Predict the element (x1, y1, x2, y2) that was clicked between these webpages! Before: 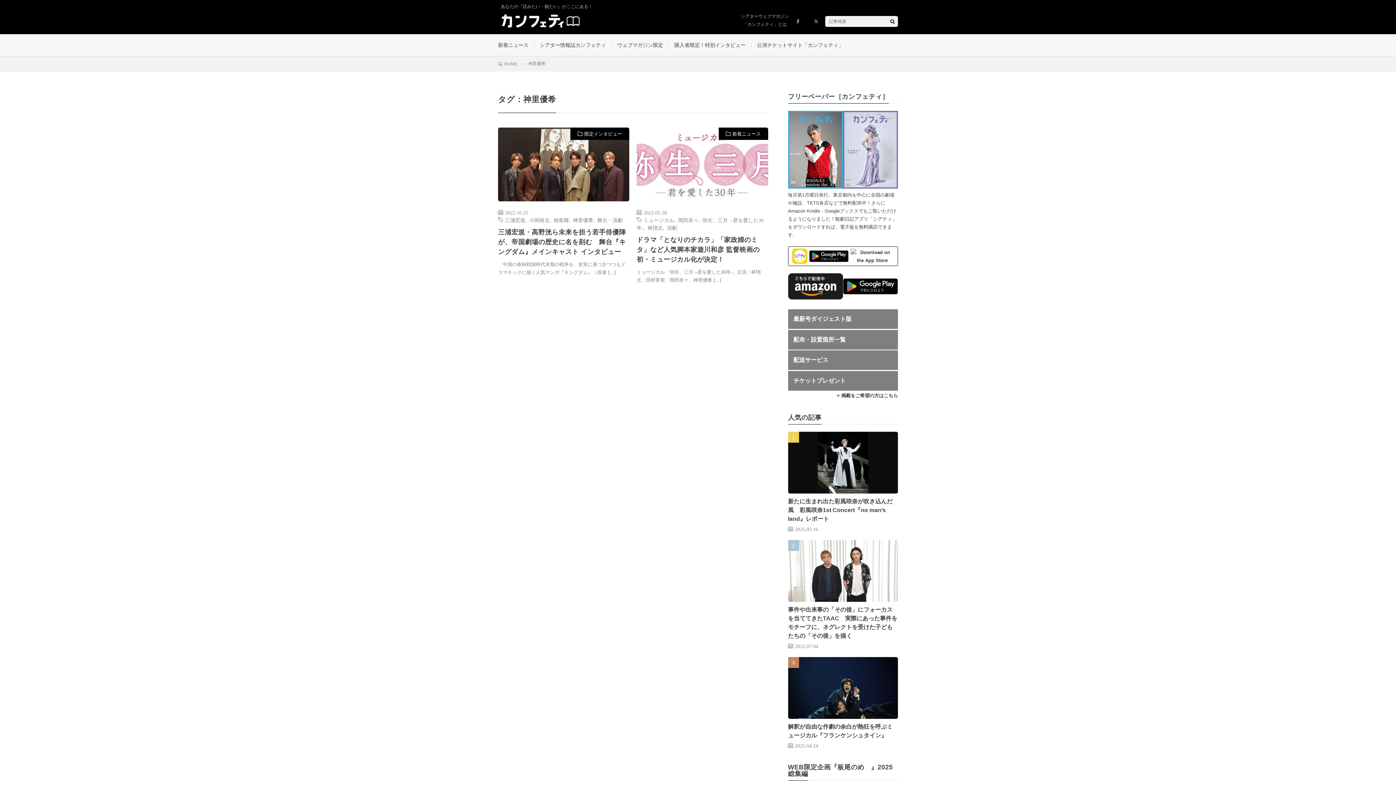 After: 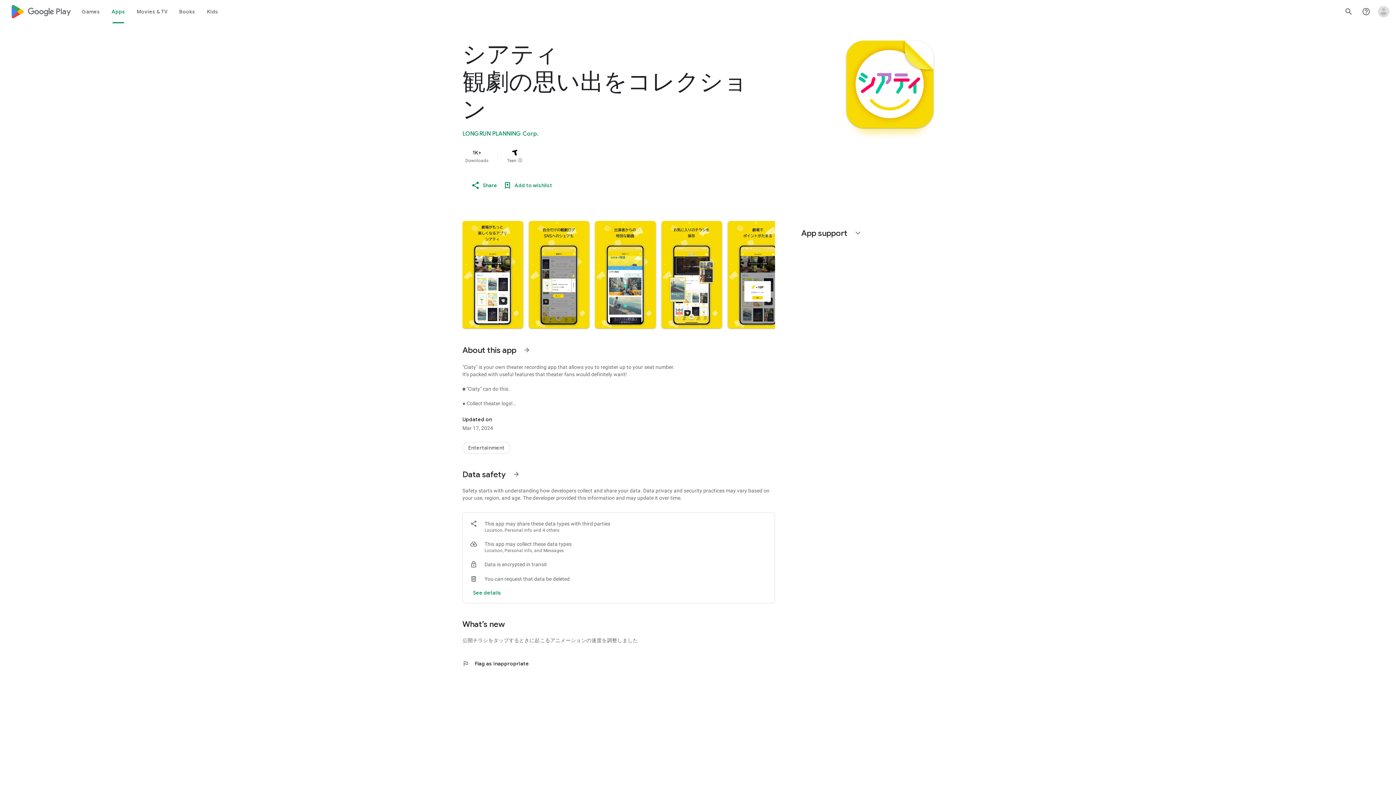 Action: bbox: (809, 257, 848, 262)